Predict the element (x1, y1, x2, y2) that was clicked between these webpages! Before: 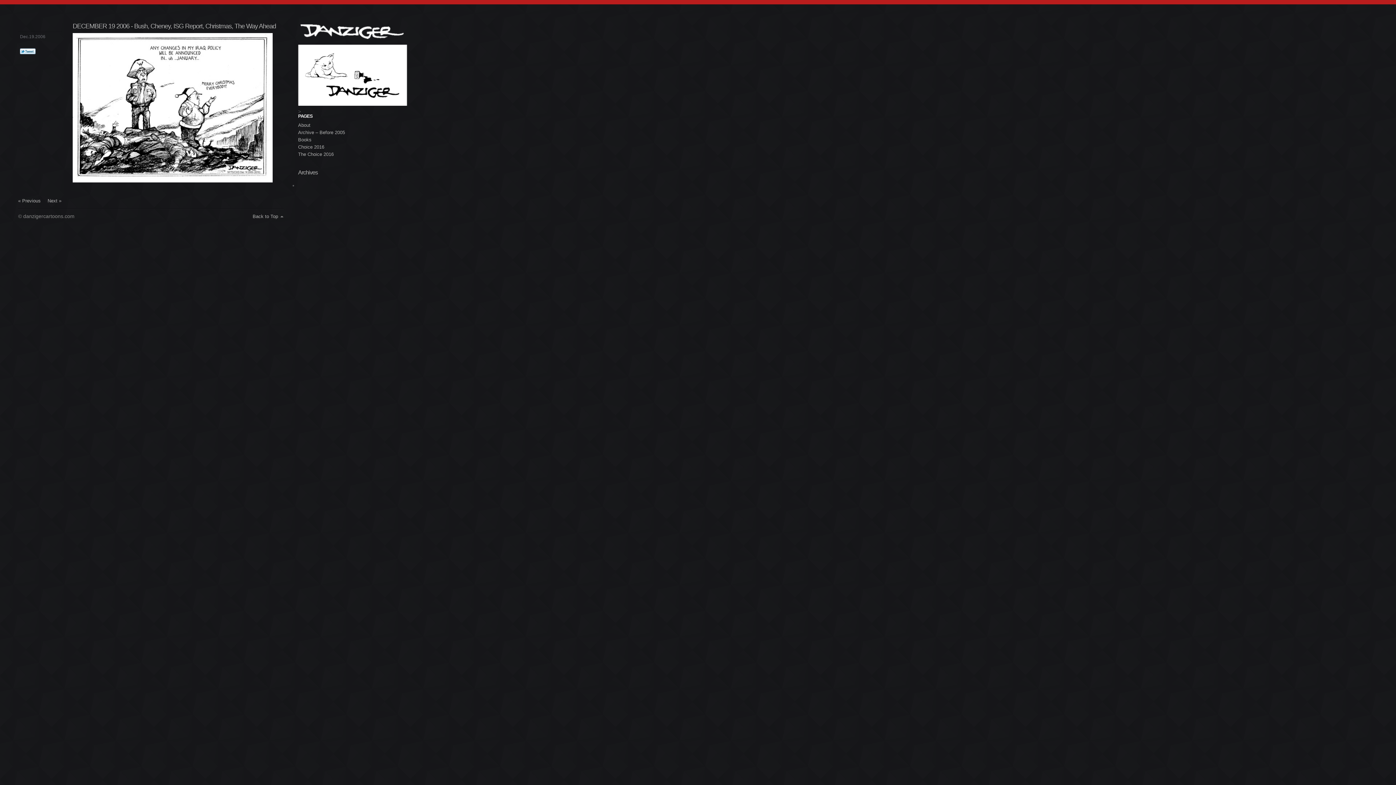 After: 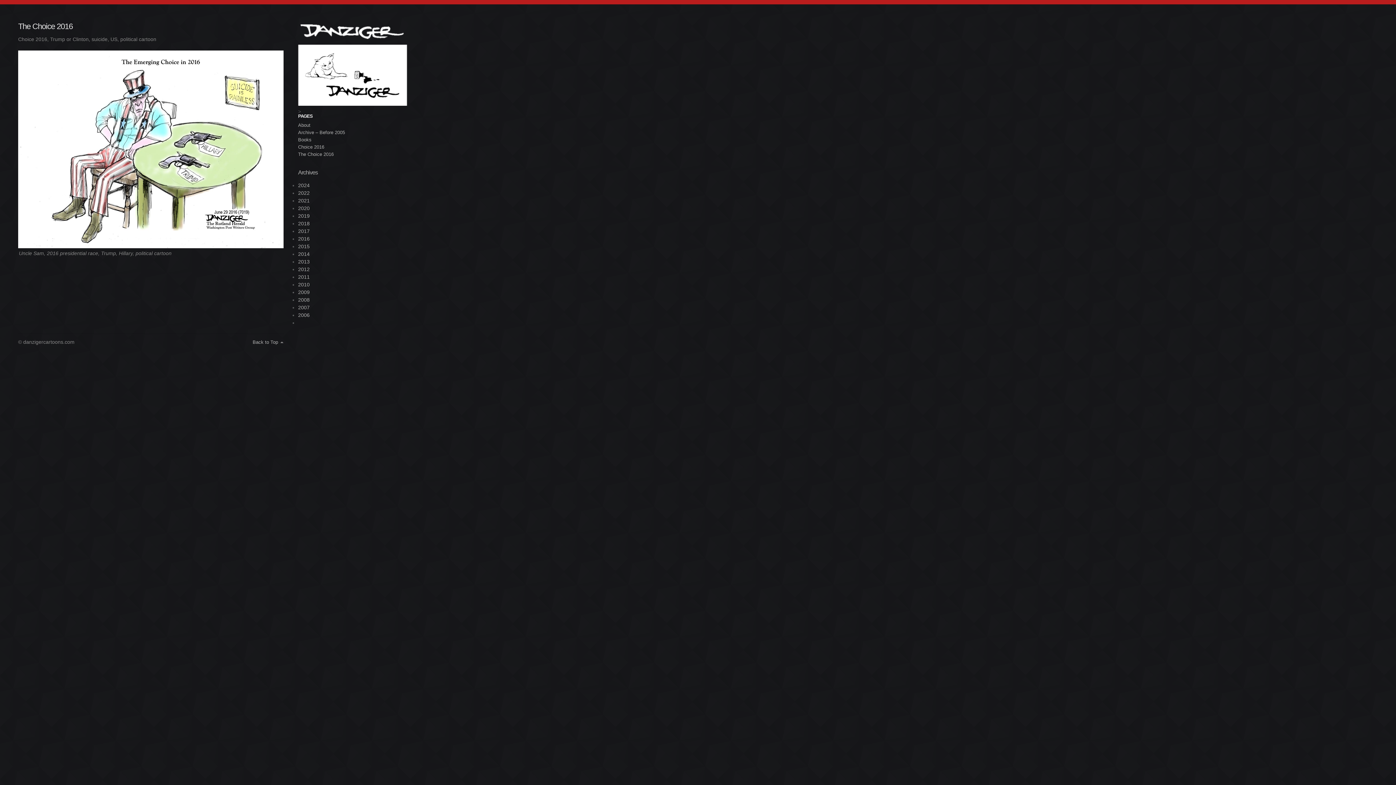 Action: bbox: (298, 151, 333, 157) label: The Choice 2016